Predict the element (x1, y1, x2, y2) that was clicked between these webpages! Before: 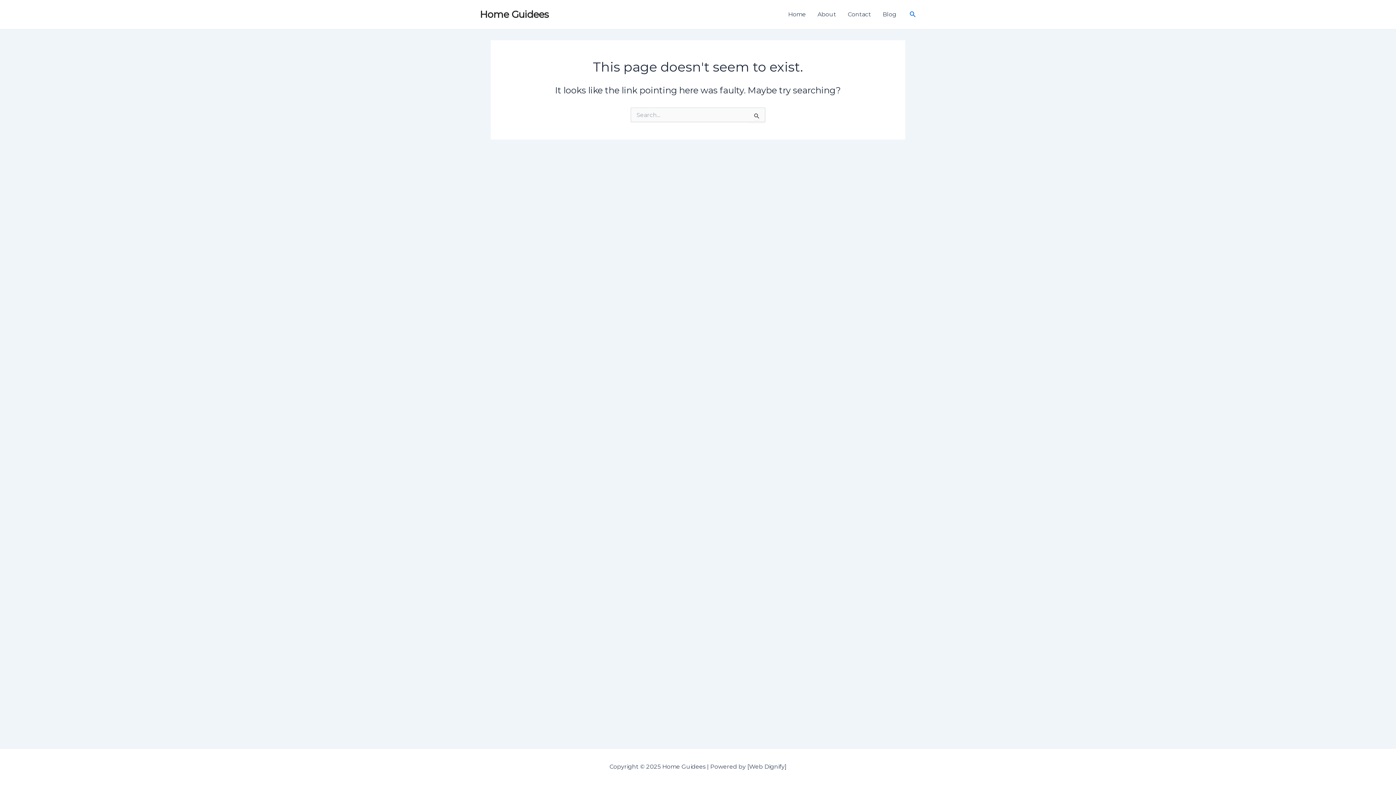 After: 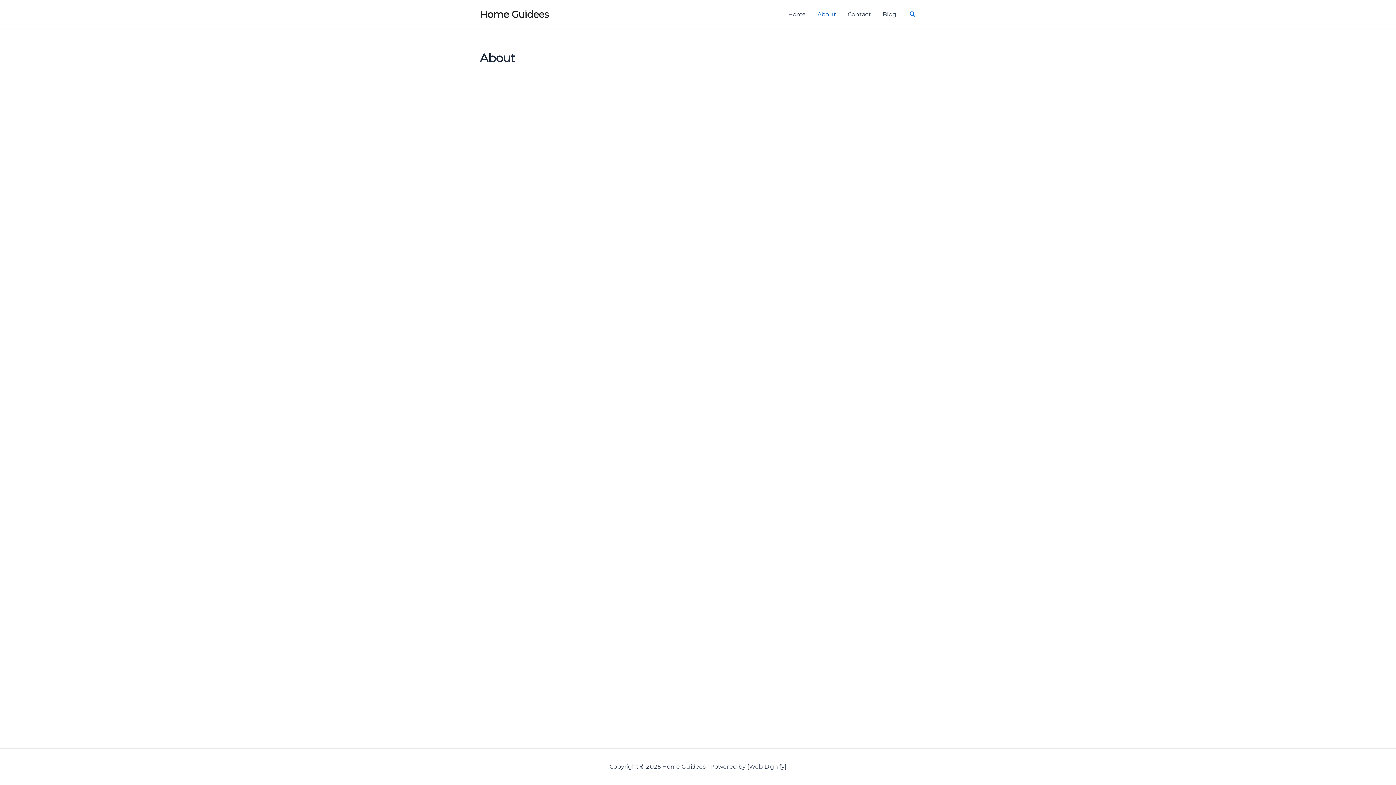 Action: label: About bbox: (811, 0, 842, 29)